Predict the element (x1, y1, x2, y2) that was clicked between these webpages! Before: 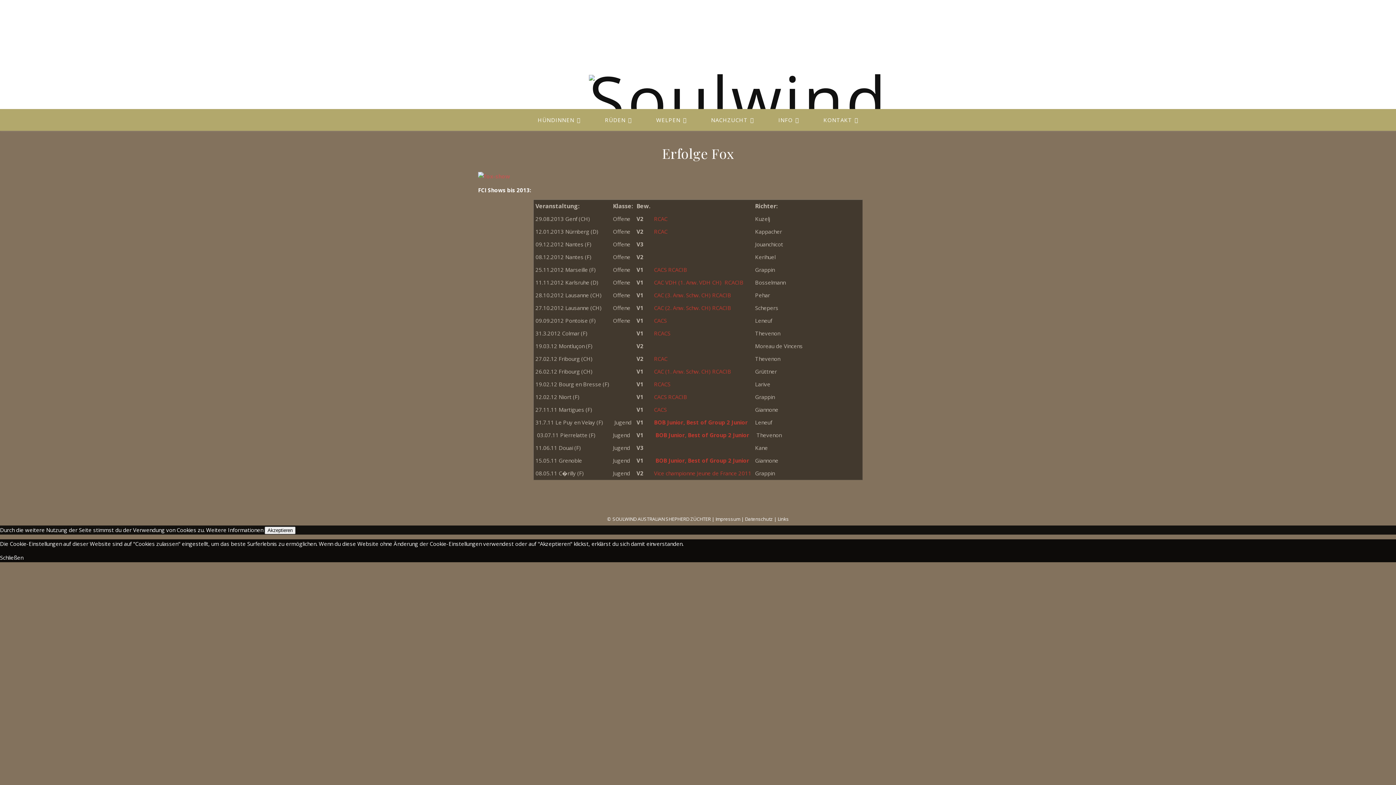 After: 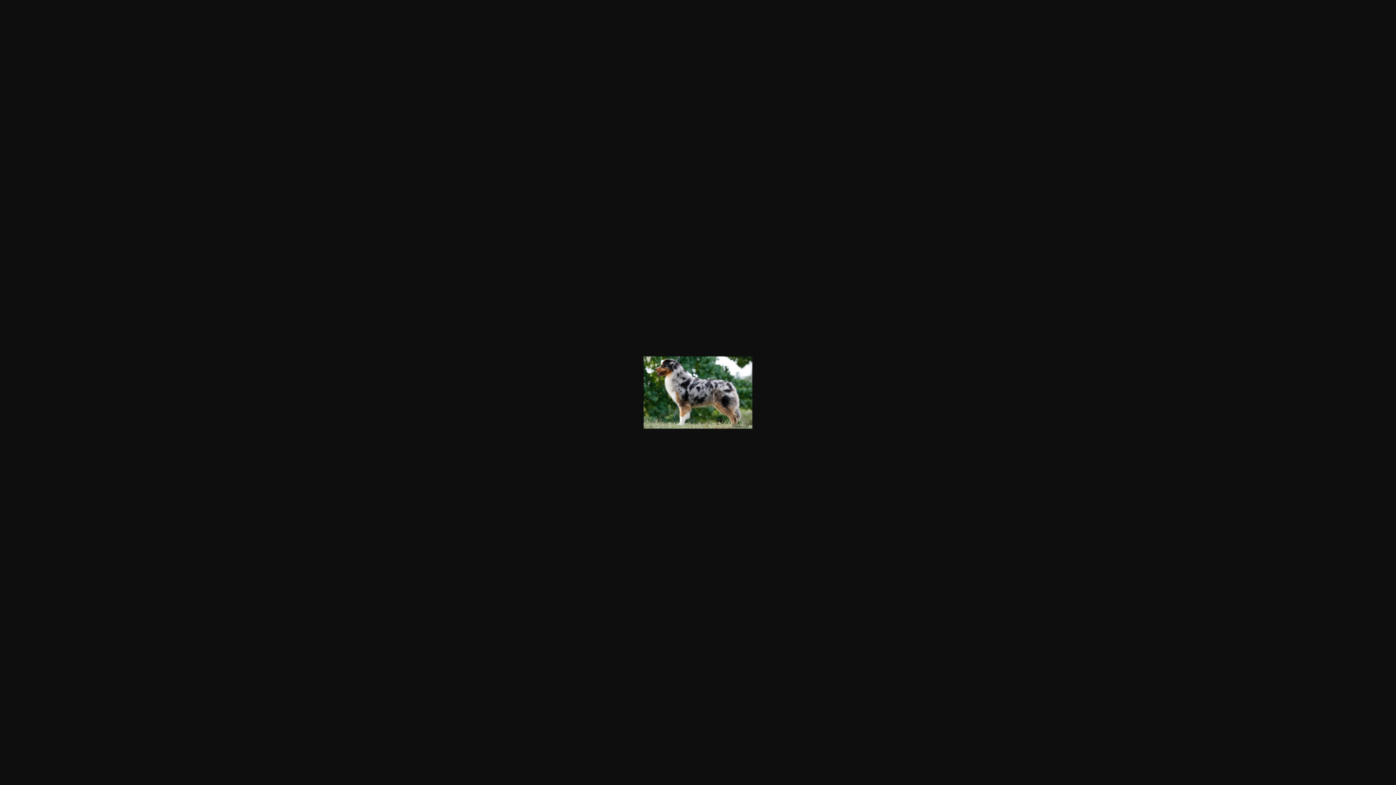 Action: bbox: (478, 172, 918, 181)